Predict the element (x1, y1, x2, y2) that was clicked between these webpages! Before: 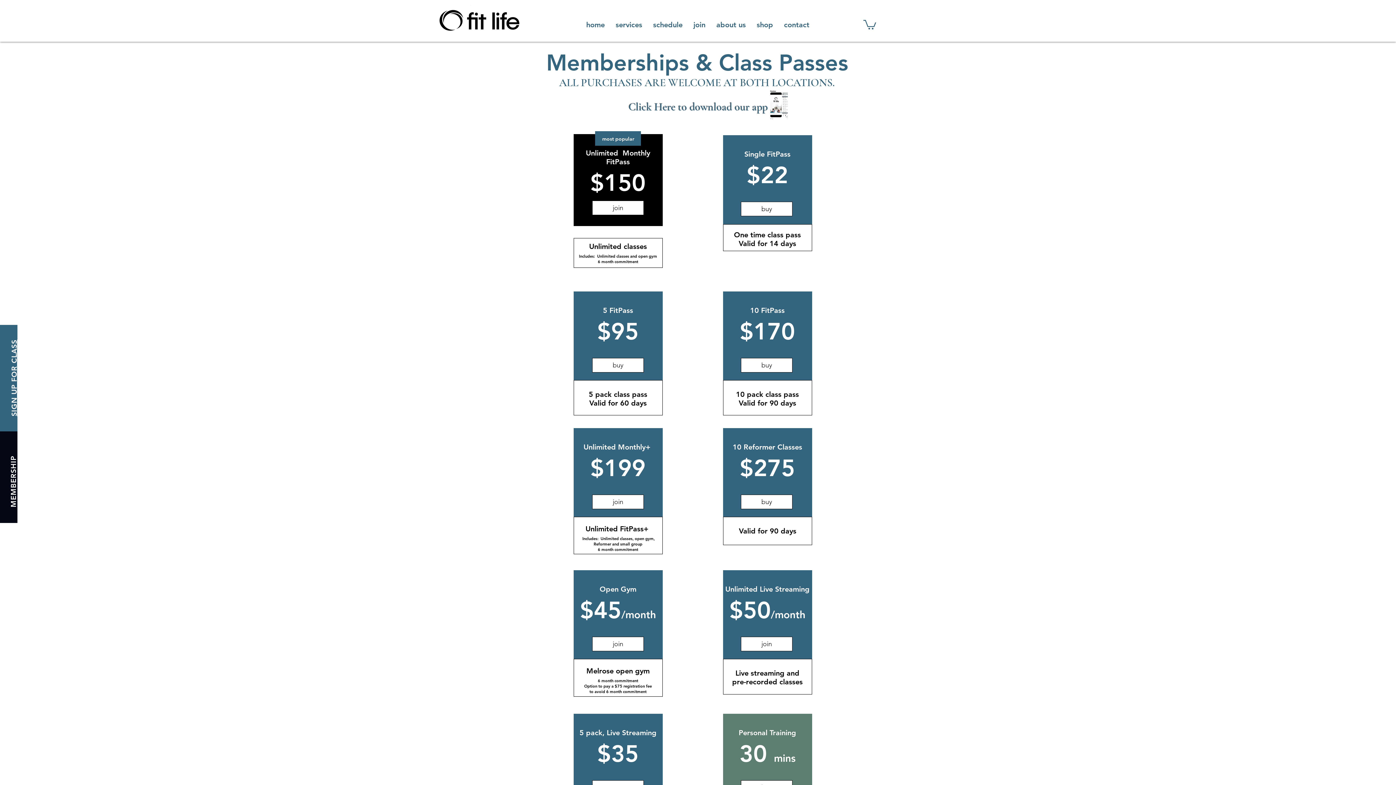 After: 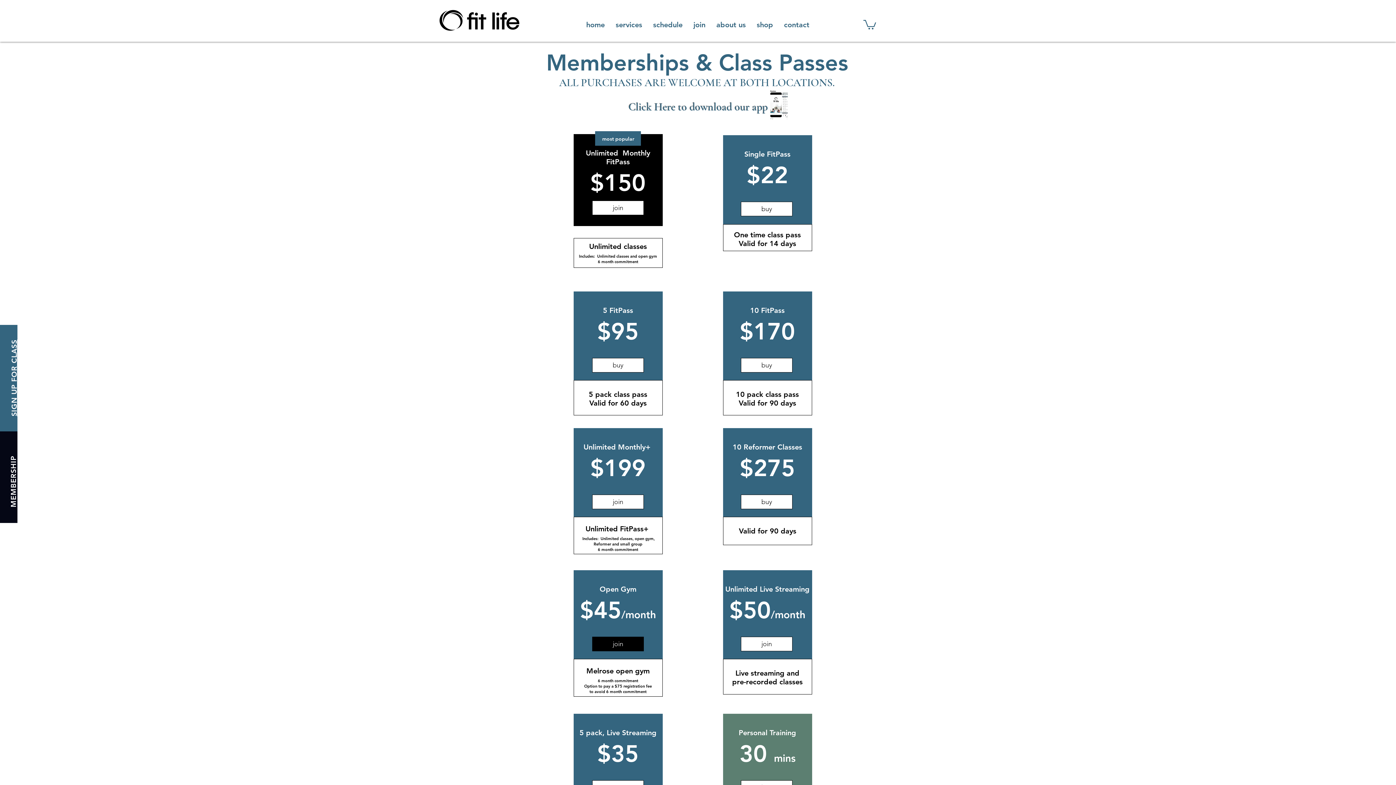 Action: bbox: (592, 637, 644, 651) label: join